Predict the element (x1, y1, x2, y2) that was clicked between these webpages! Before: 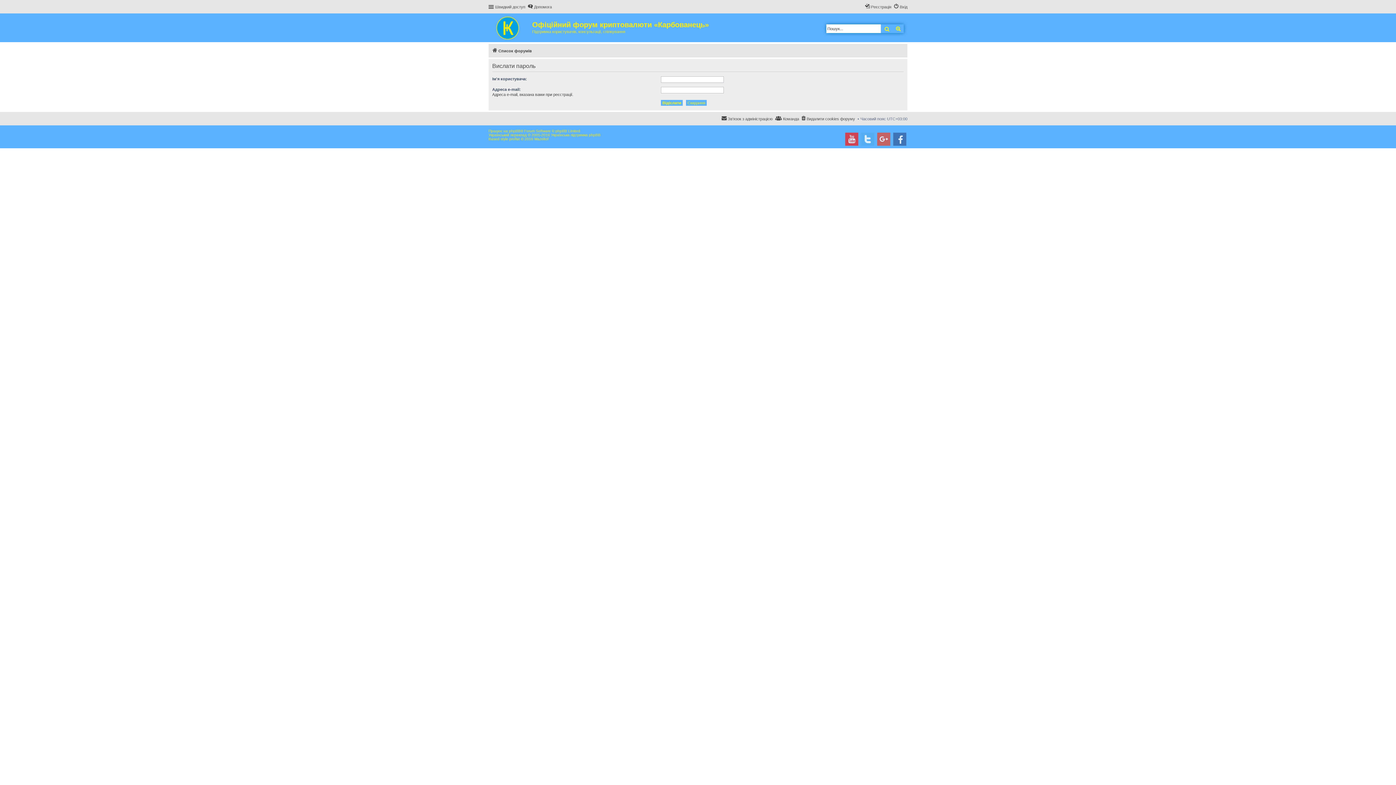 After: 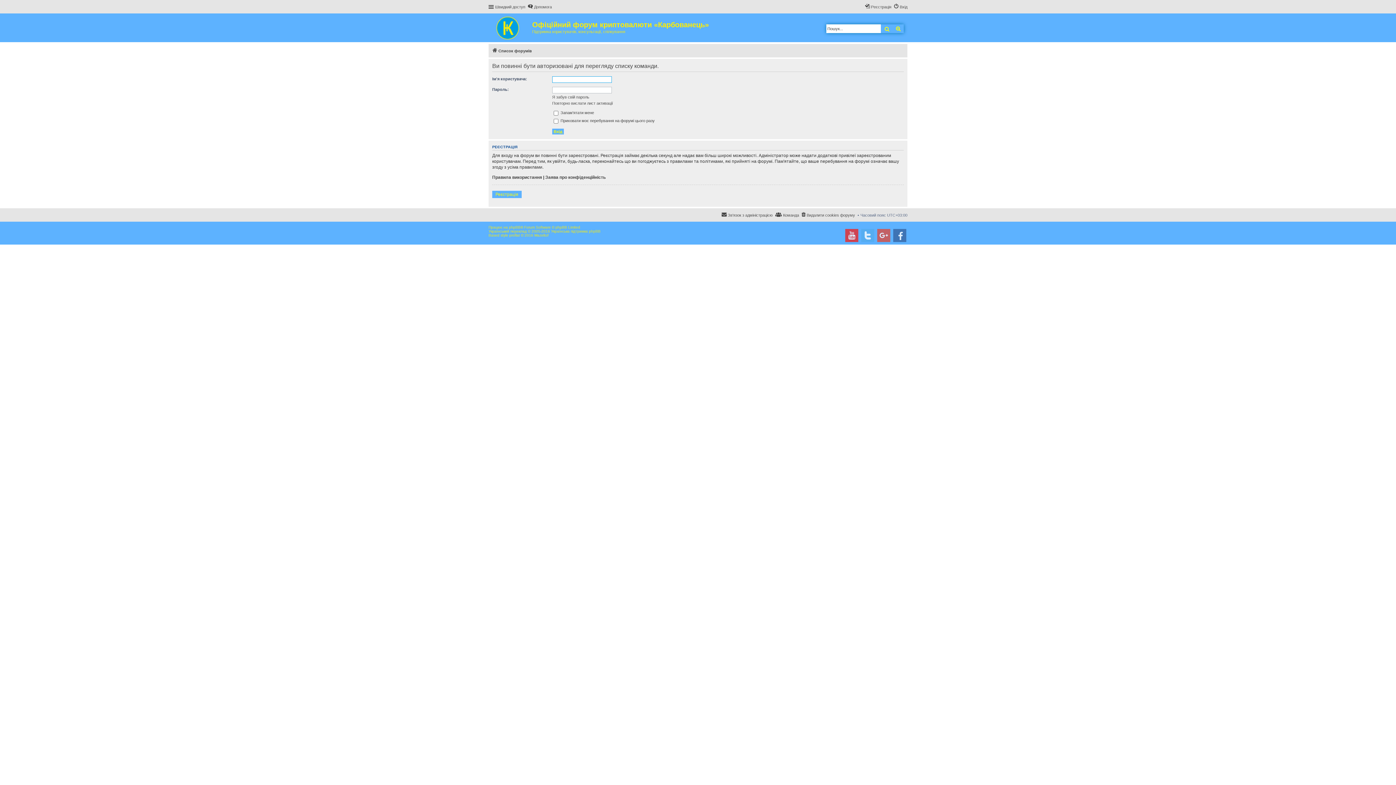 Action: bbox: (775, 114, 799, 123) label: Команда